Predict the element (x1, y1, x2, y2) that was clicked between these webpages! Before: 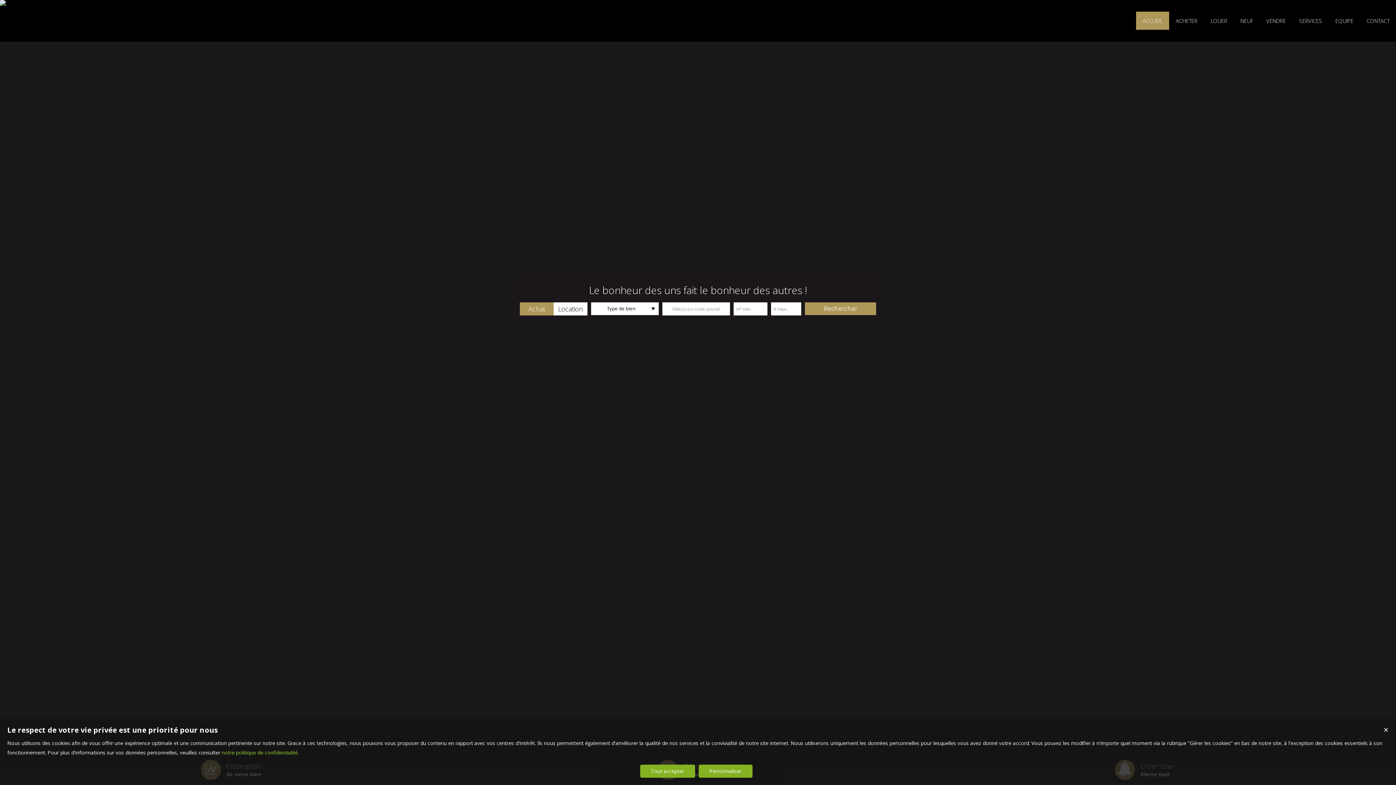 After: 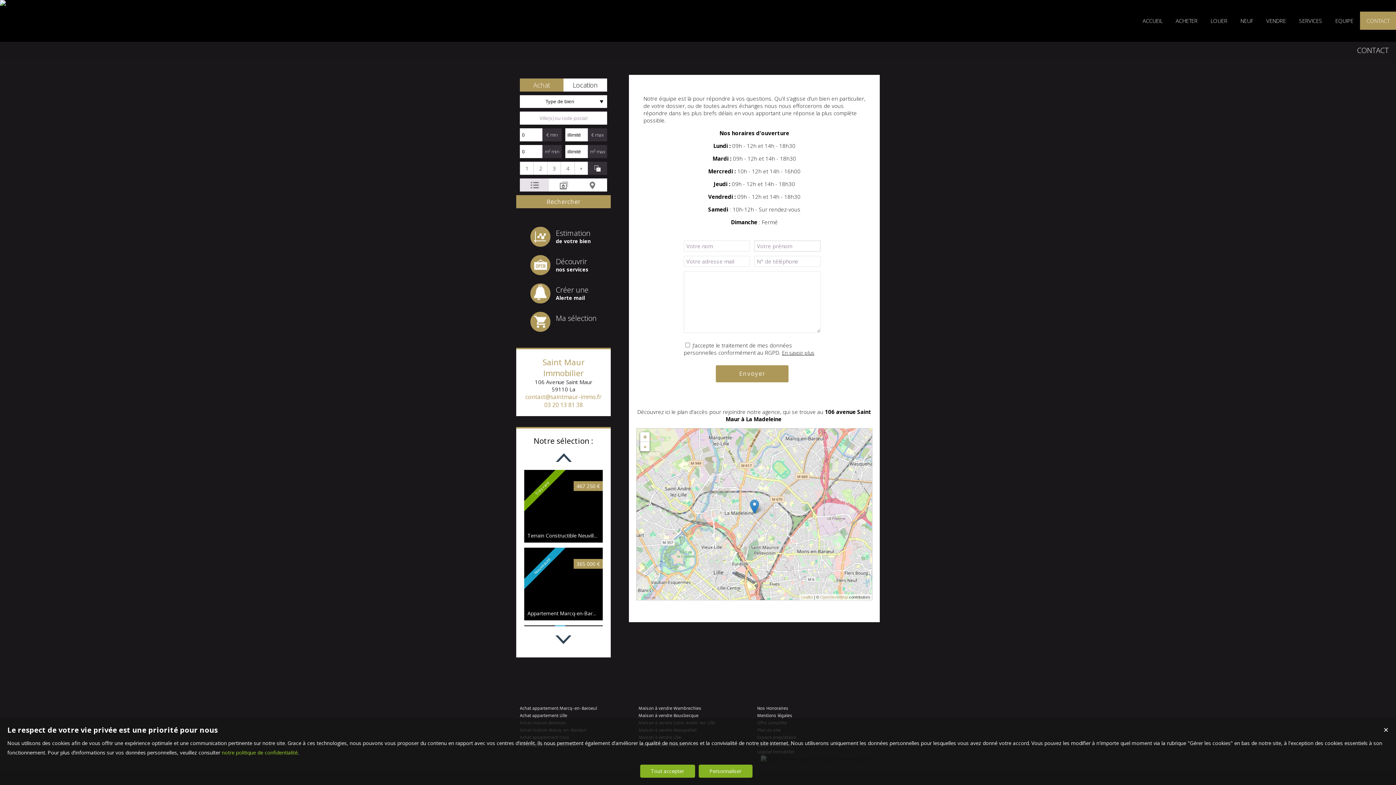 Action: bbox: (1360, 11, 1396, 29) label: CONTACT